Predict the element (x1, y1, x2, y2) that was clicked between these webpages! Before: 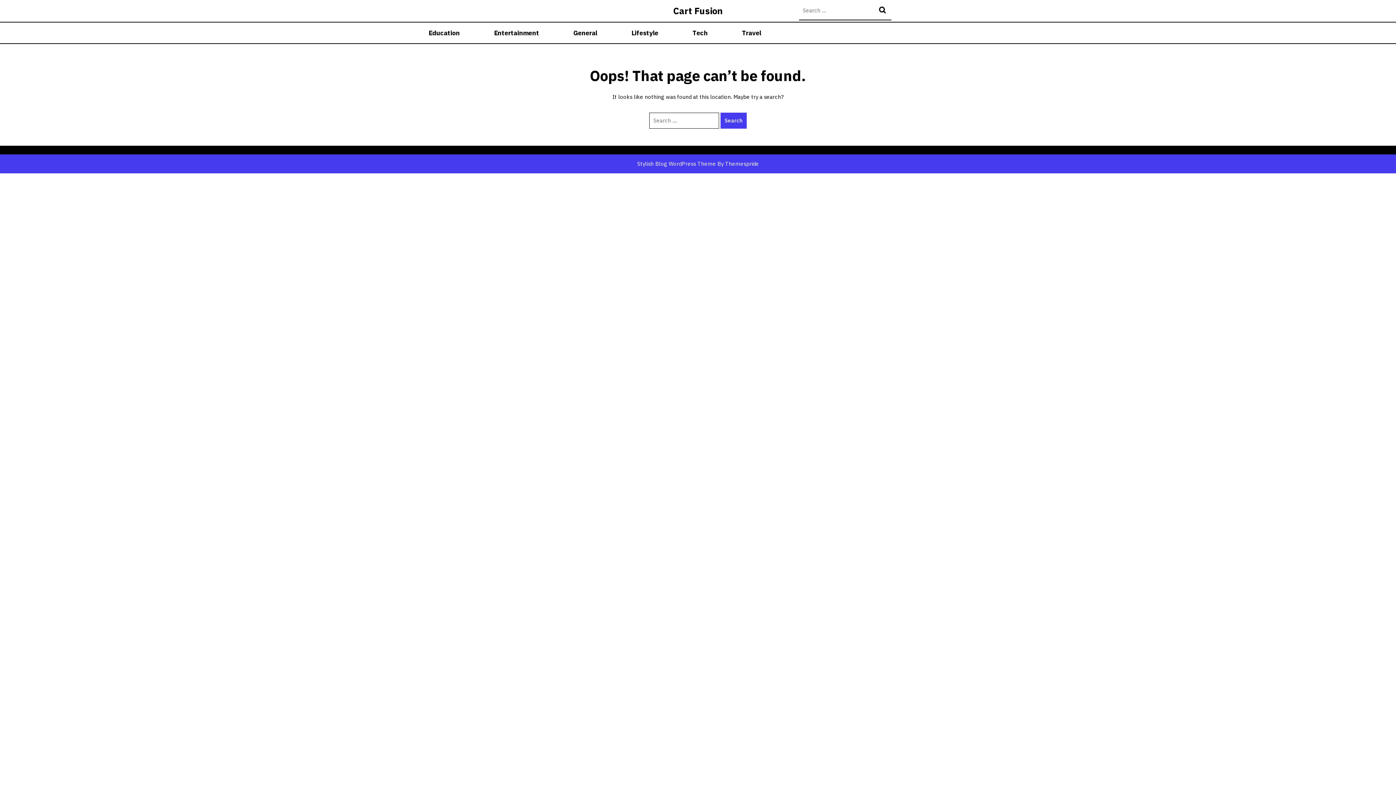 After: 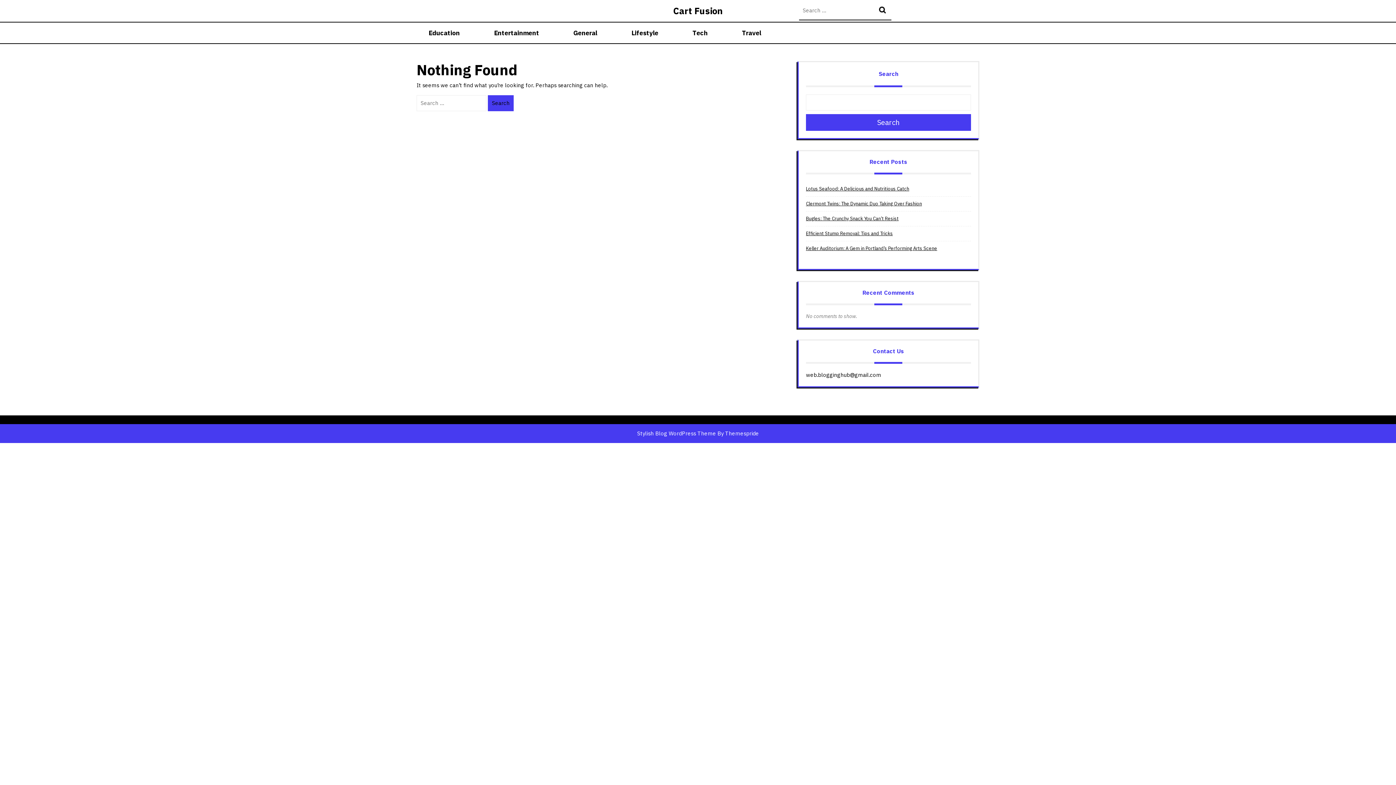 Action: label: Travel bbox: (725, 22, 777, 43)